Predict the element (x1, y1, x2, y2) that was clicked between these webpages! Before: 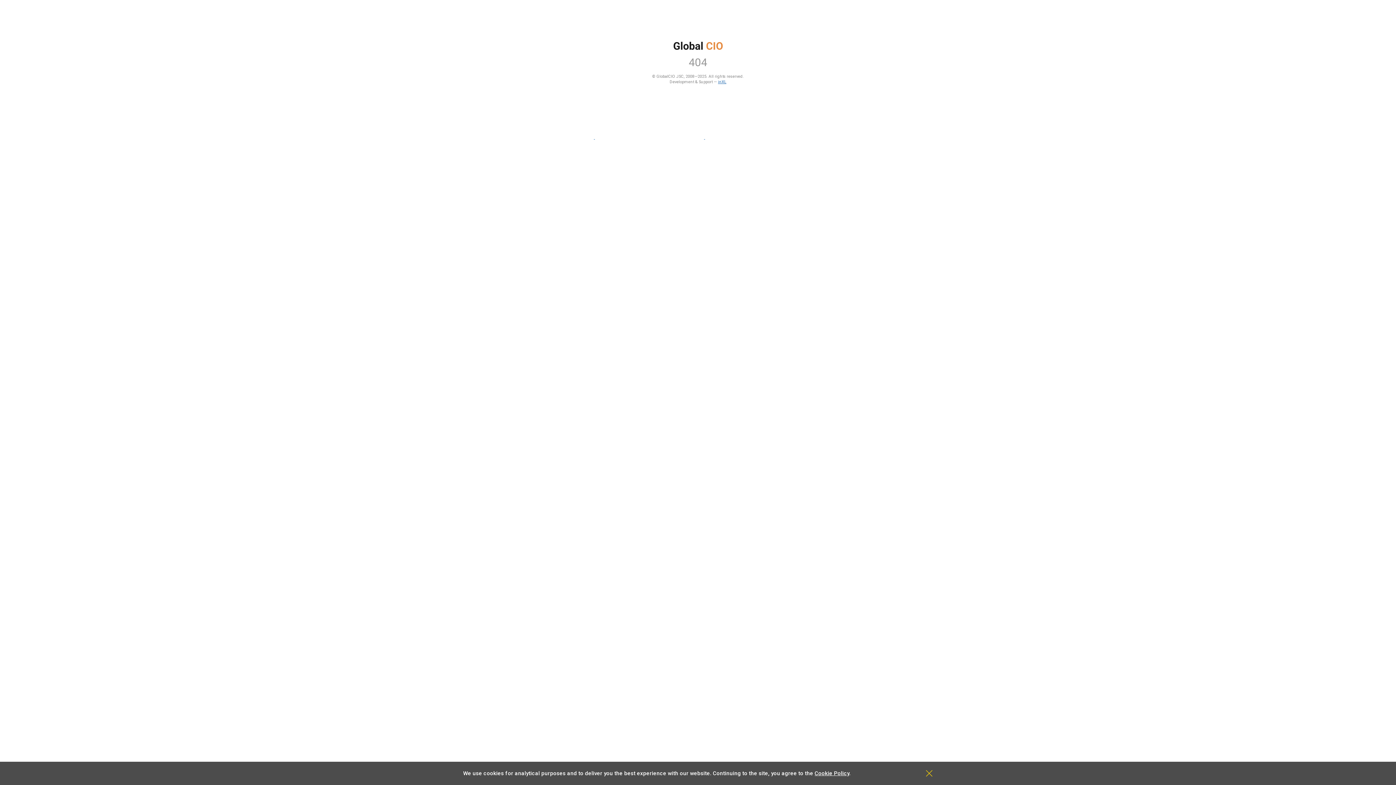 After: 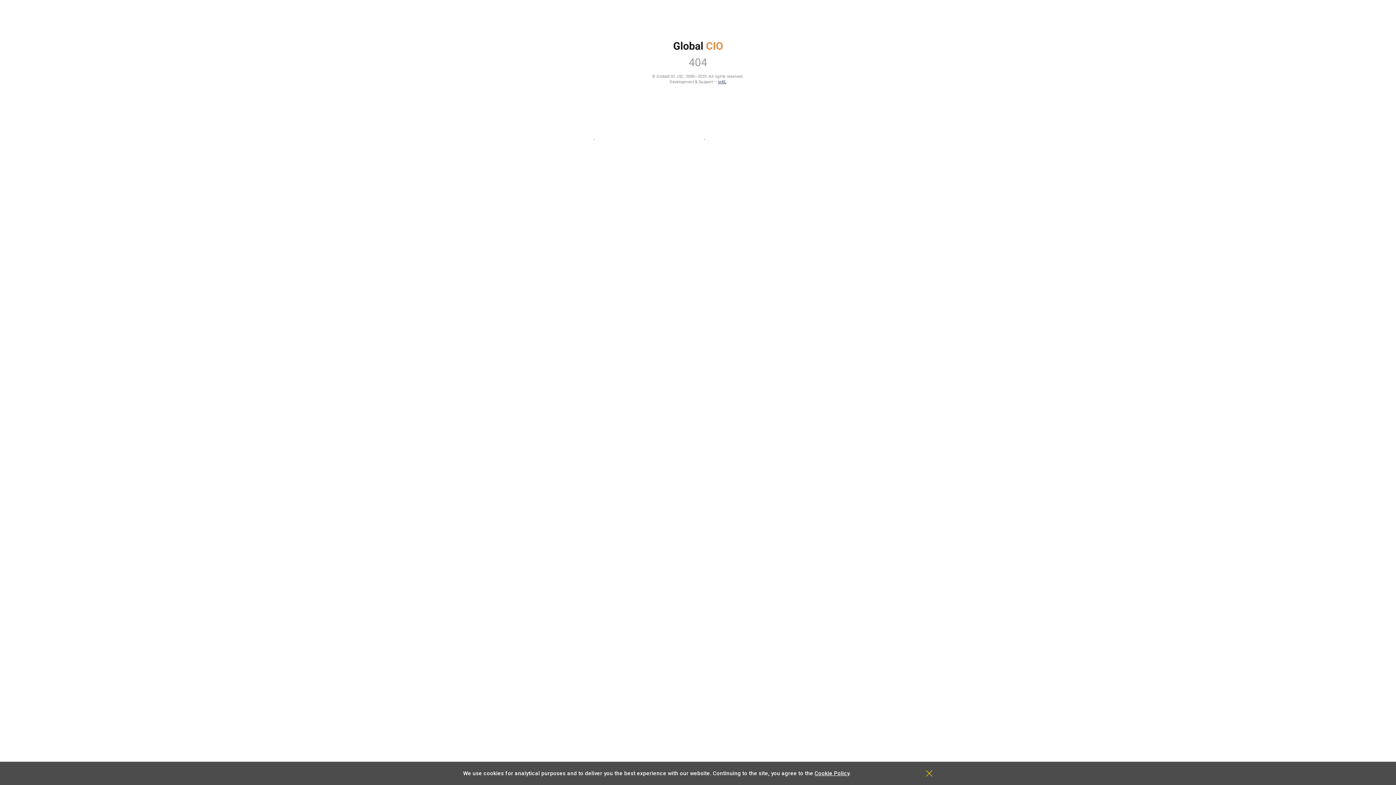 Action: label: inXL bbox: (718, 79, 726, 84)